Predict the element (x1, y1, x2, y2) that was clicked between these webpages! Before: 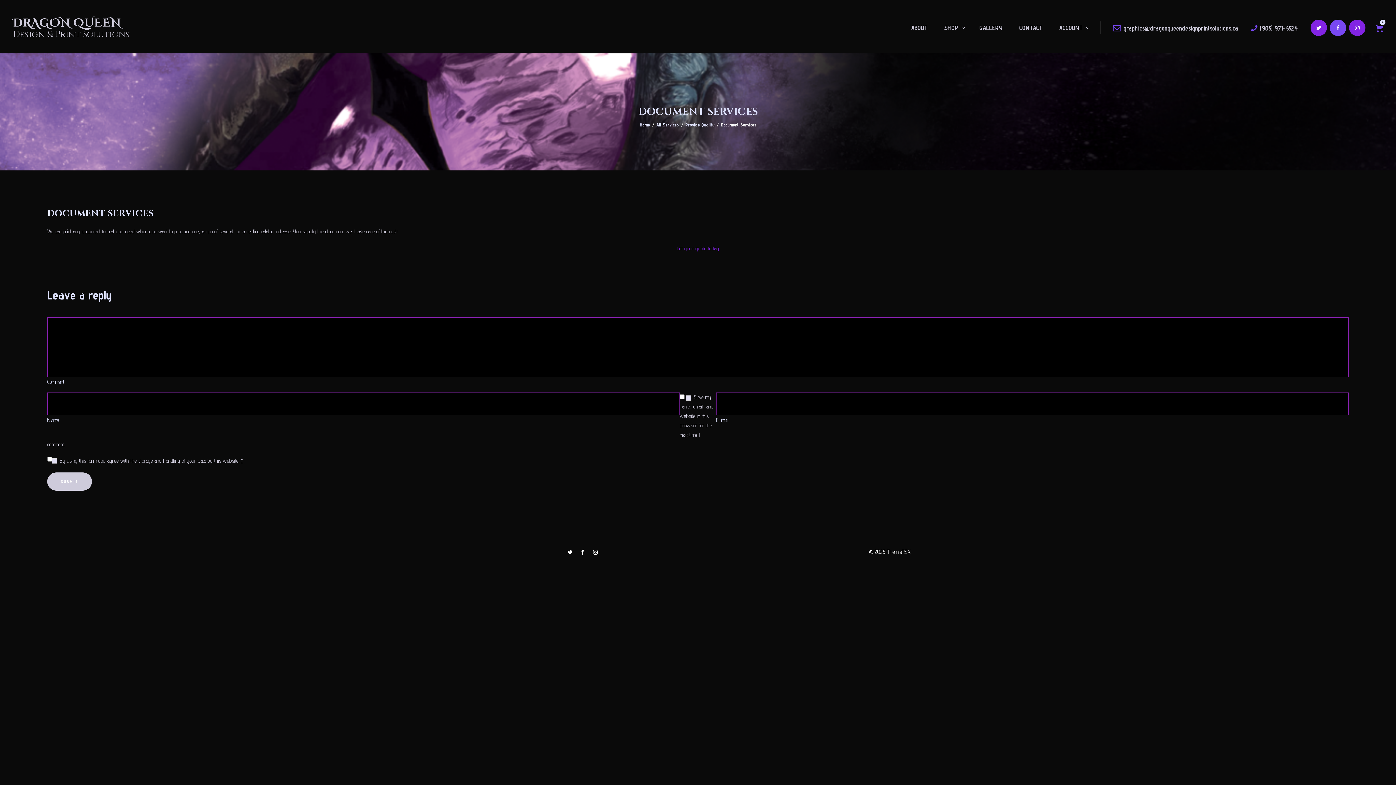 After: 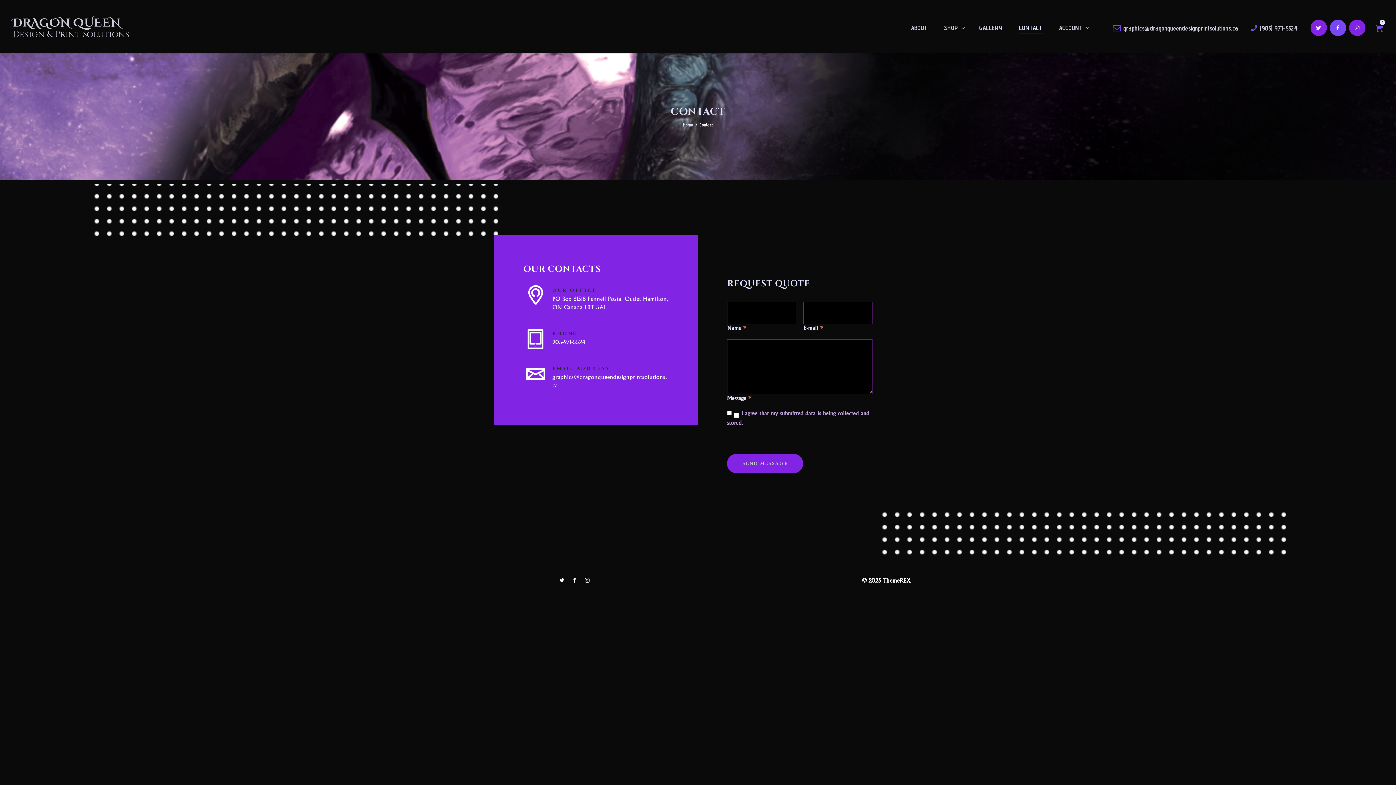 Action: label: CONTACT bbox: (1011, 21, 1051, 34)